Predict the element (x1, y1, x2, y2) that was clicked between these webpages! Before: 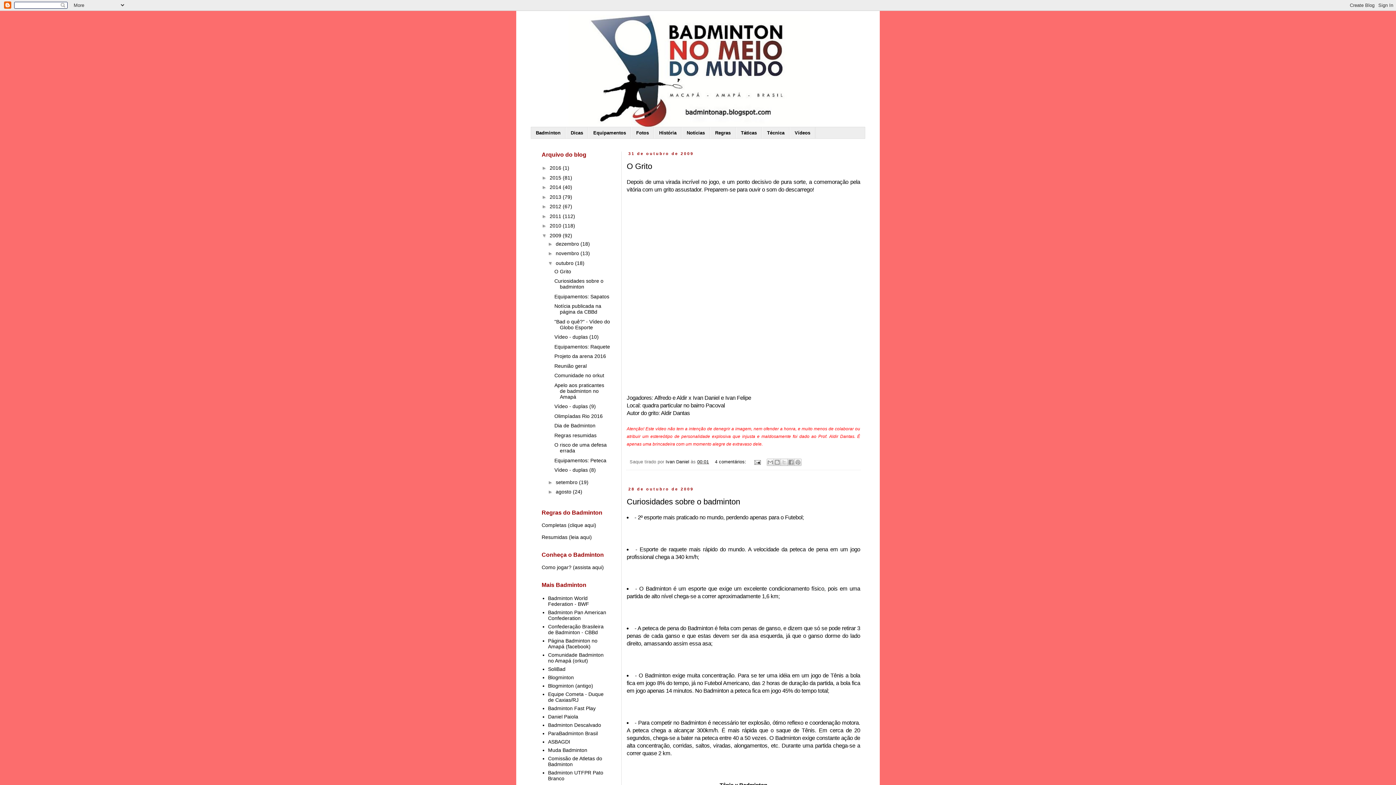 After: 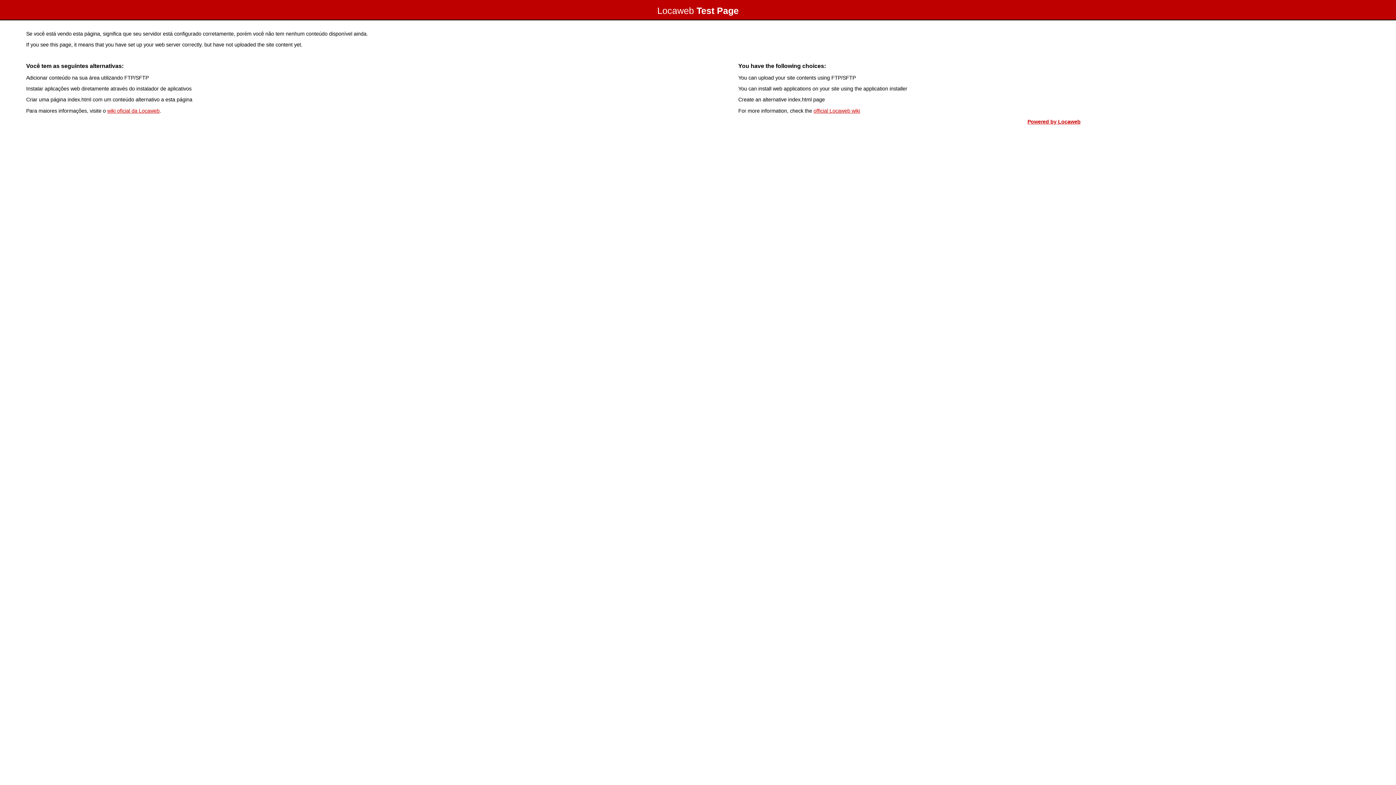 Action: label: Confederação Brasileira de Badminton - CBBd bbox: (548, 624, 603, 635)